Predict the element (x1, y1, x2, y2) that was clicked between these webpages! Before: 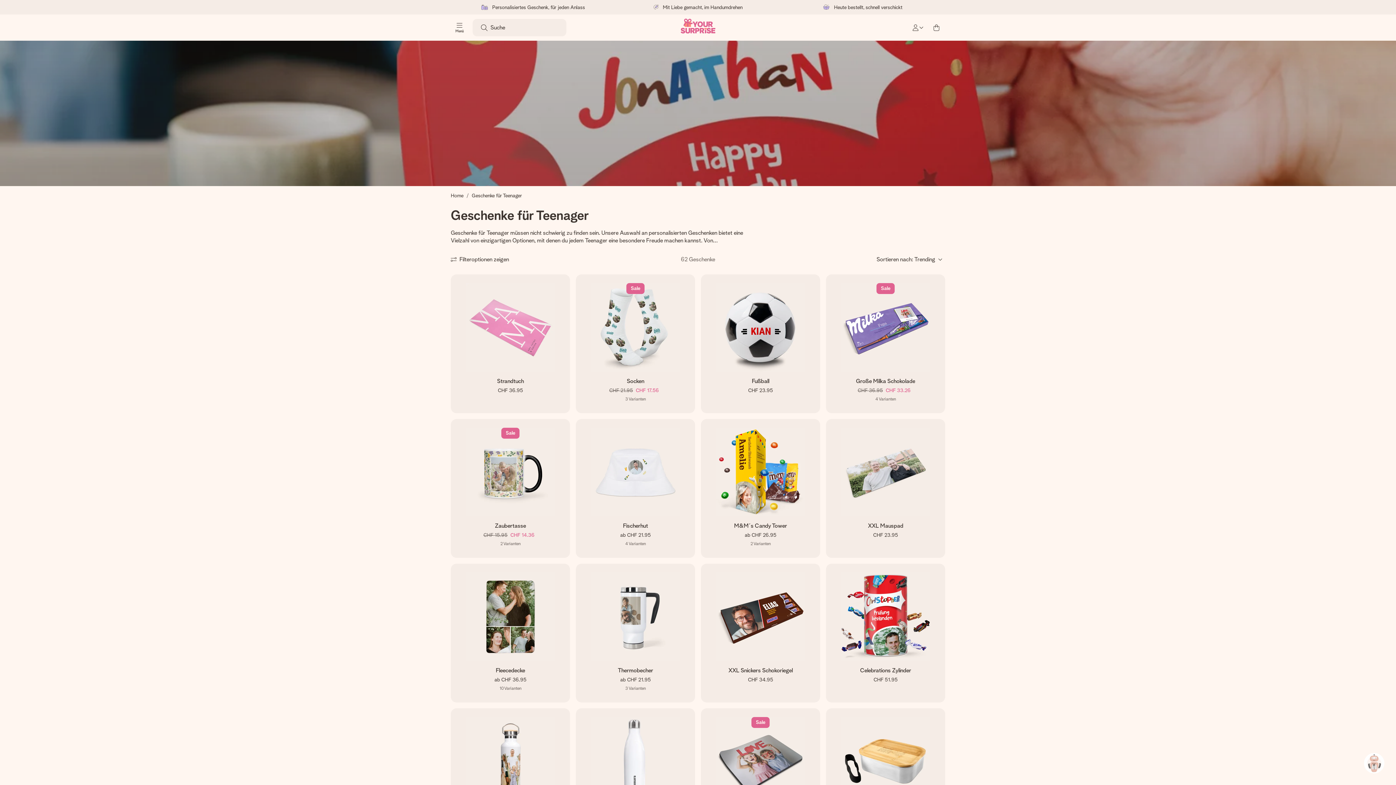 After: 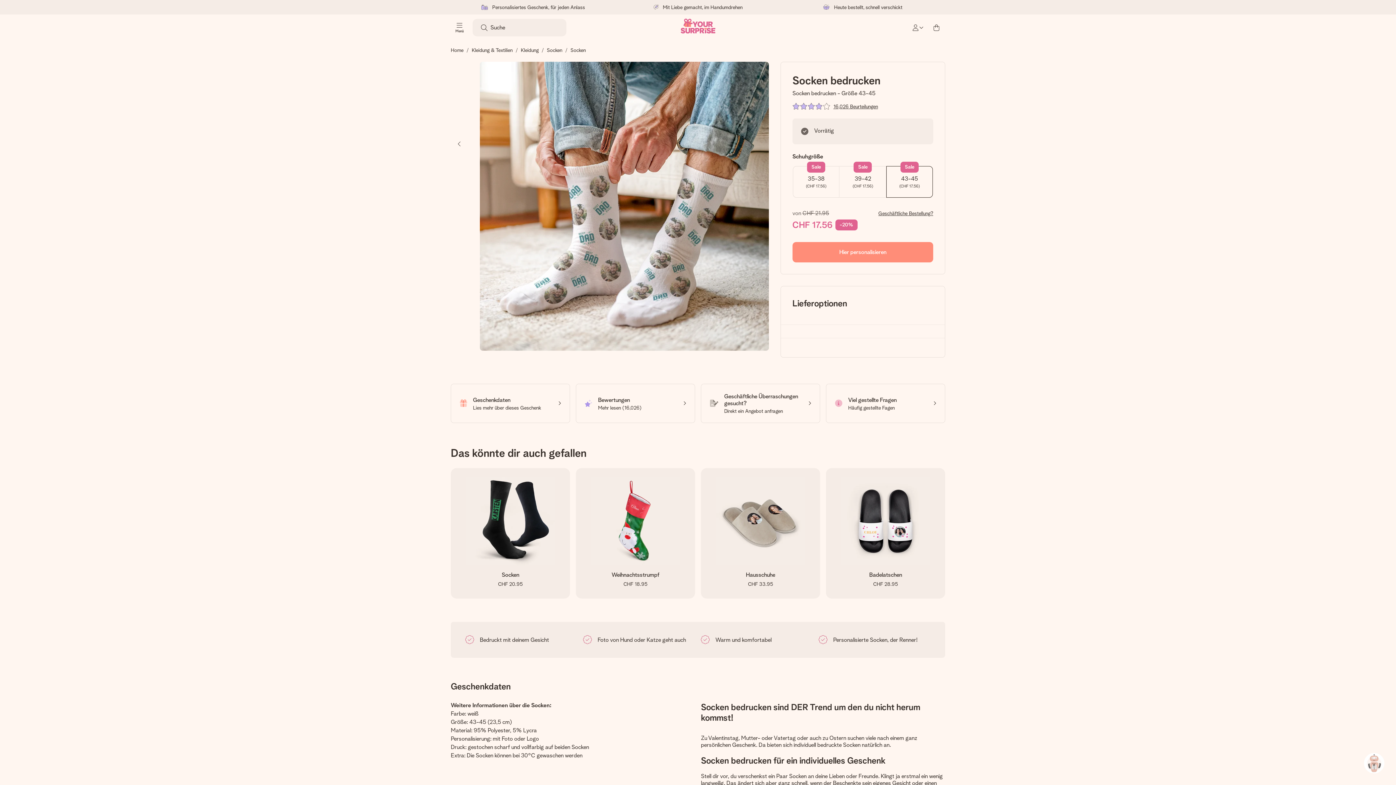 Action: label: Sale
Socken
CHF 21.95CHF 17.56
3 Varianten bbox: (576, 274, 695, 413)